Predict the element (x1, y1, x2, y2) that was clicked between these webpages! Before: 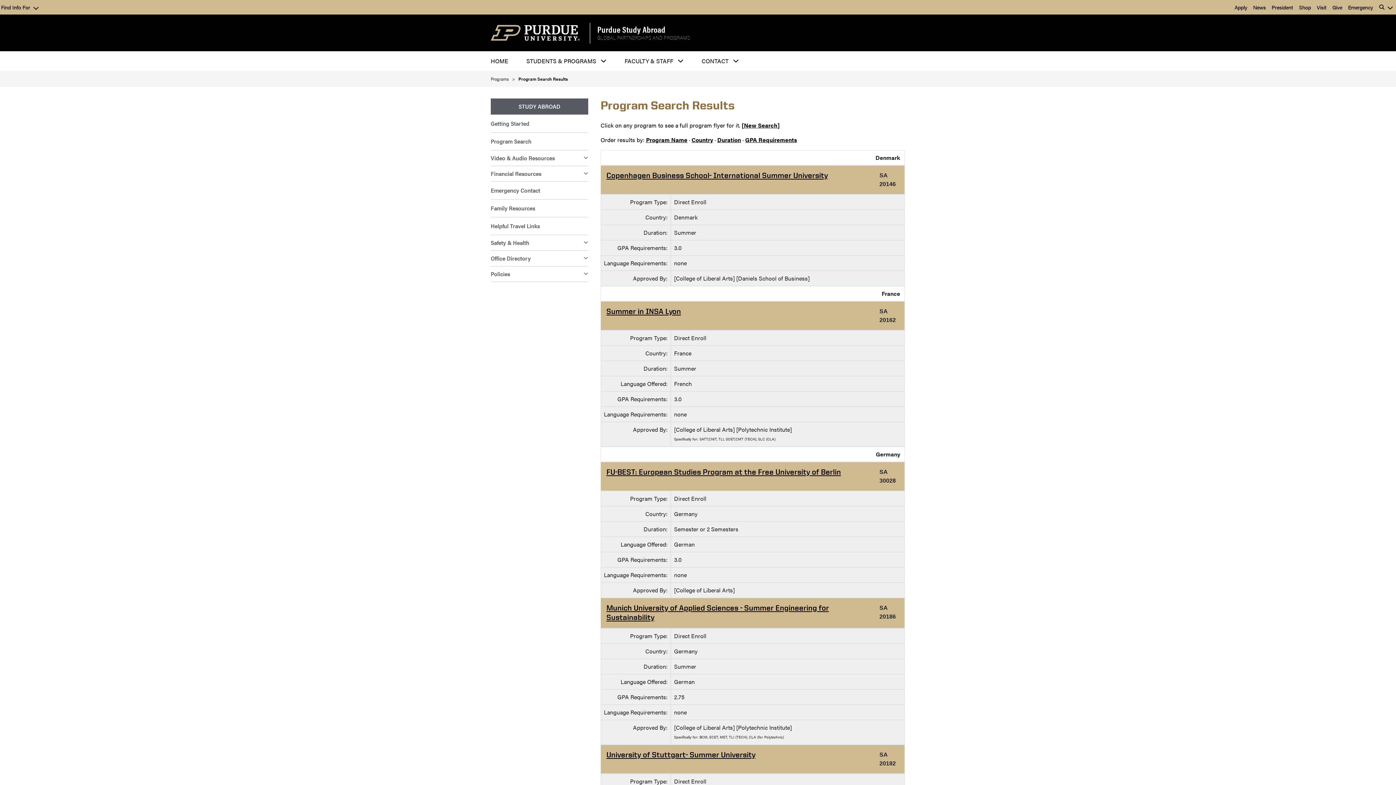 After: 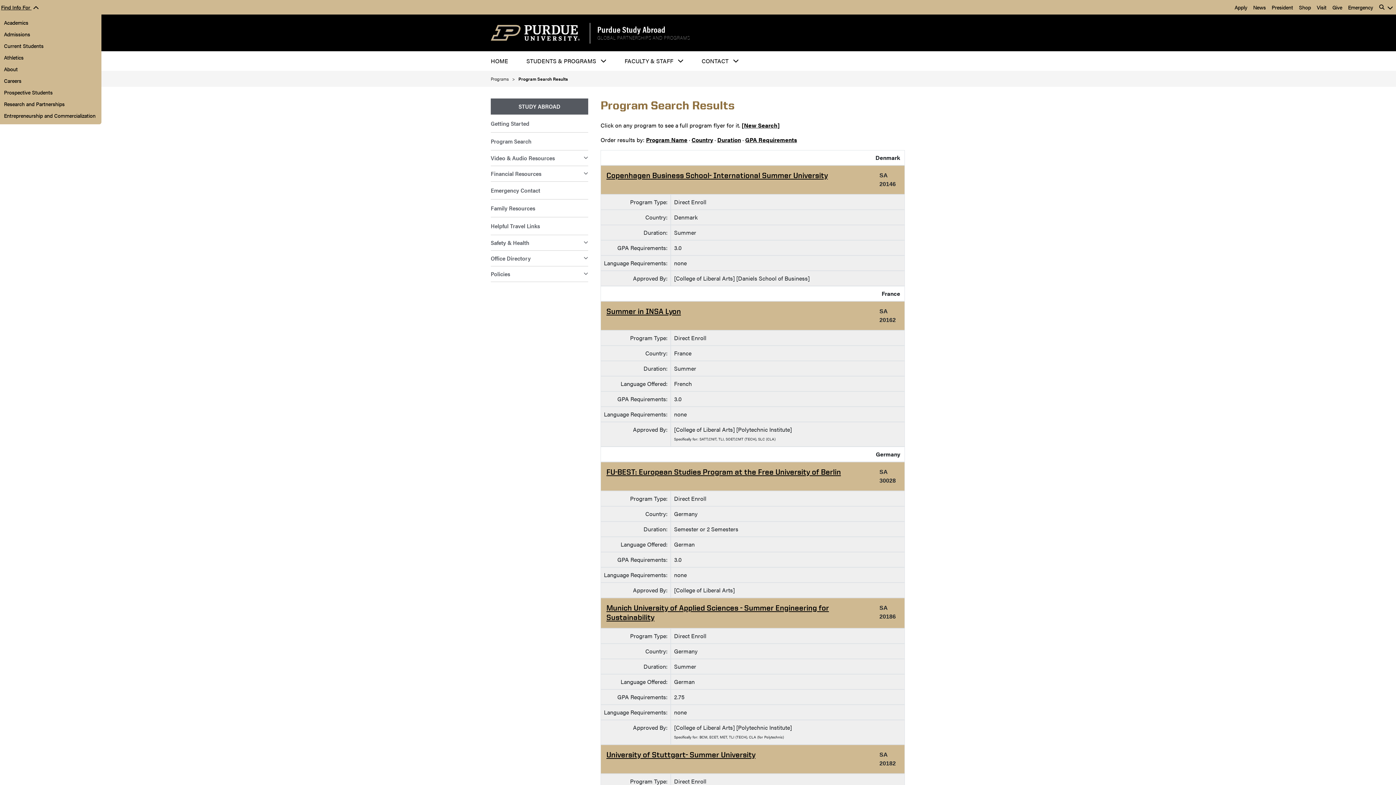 Action: bbox: (-1, 0, 41, 14) label: Find Info For 